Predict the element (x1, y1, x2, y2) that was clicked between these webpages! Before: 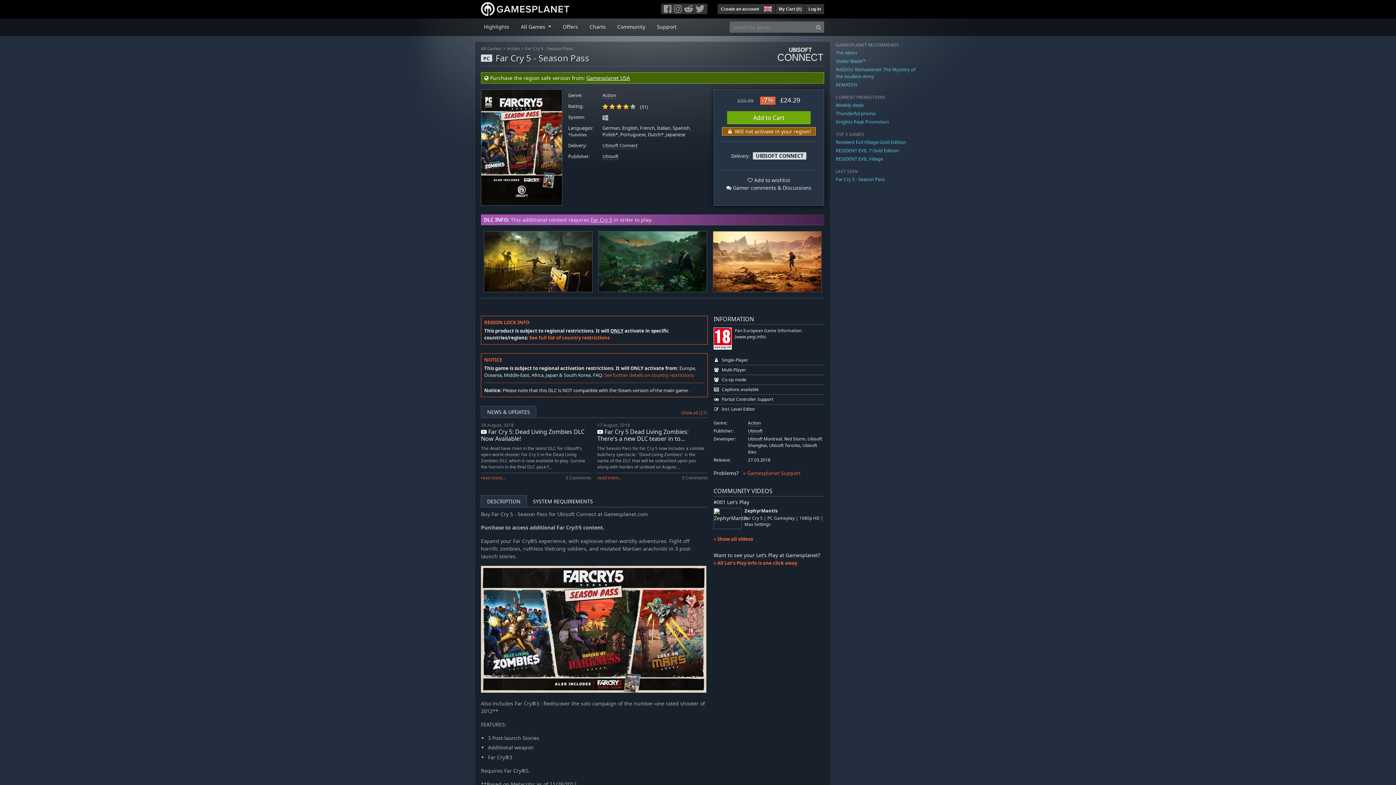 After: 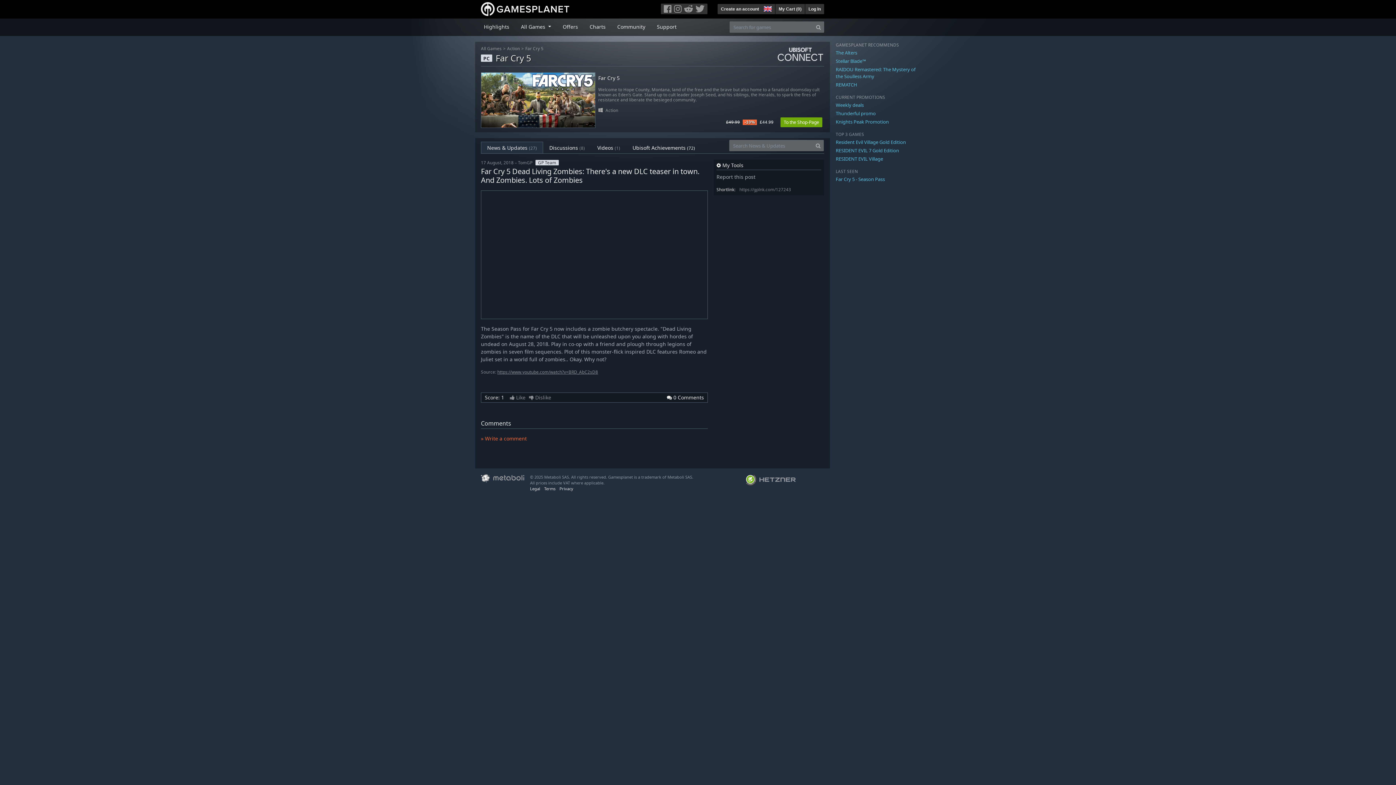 Action: label:  Far Cry 5 Dead Living Zombies: There's a new DLC teaser in to... bbox: (597, 428, 688, 442)